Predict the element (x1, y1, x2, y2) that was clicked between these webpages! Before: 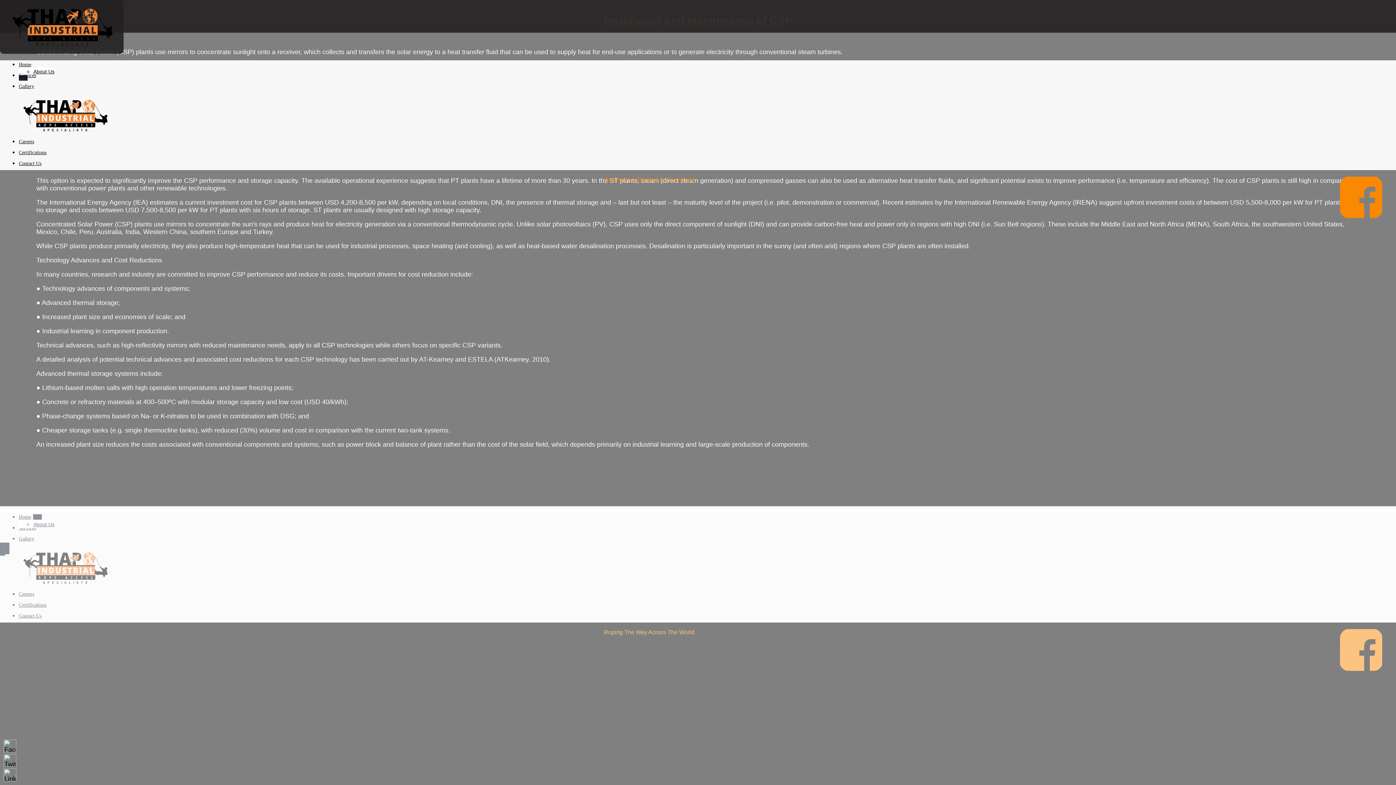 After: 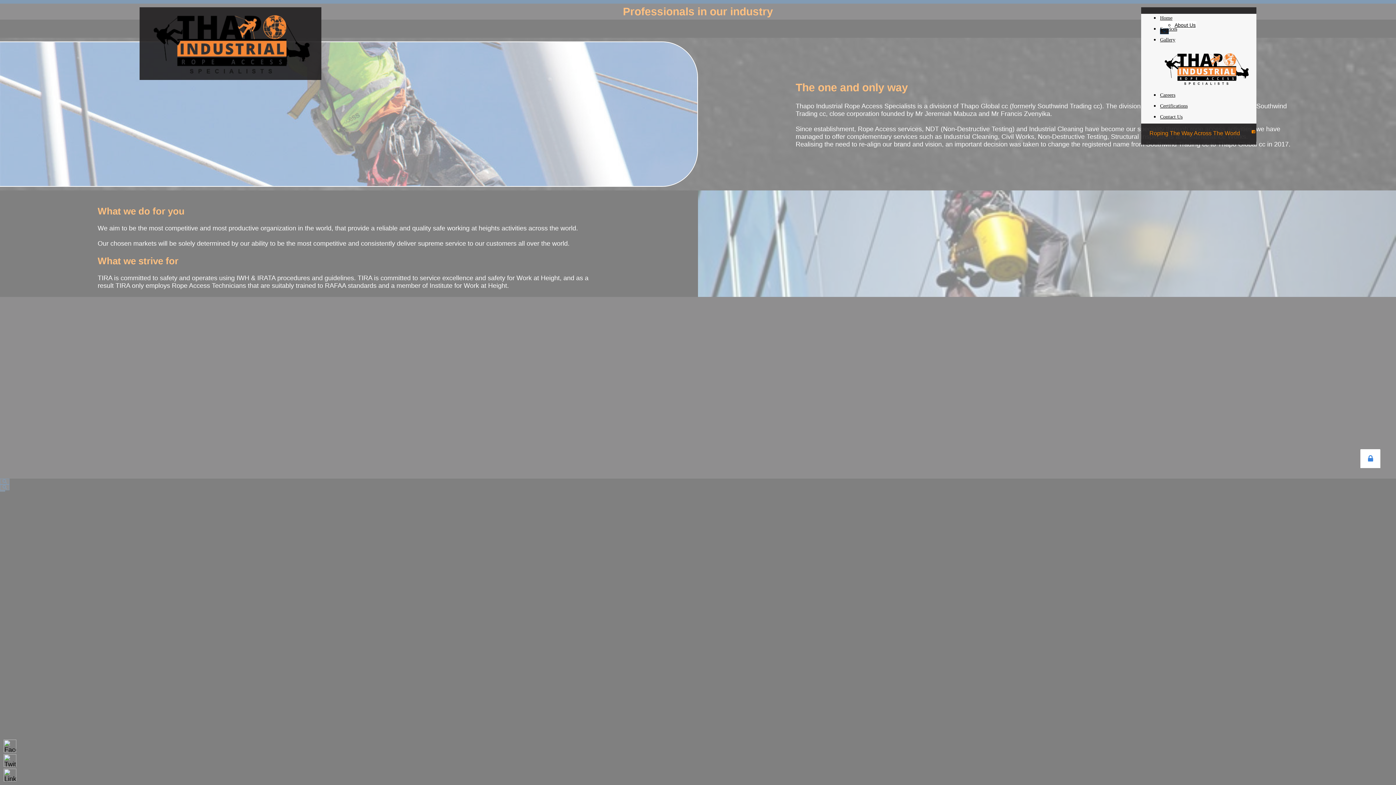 Action: label: Home bbox: (18, 61, 31, 67)